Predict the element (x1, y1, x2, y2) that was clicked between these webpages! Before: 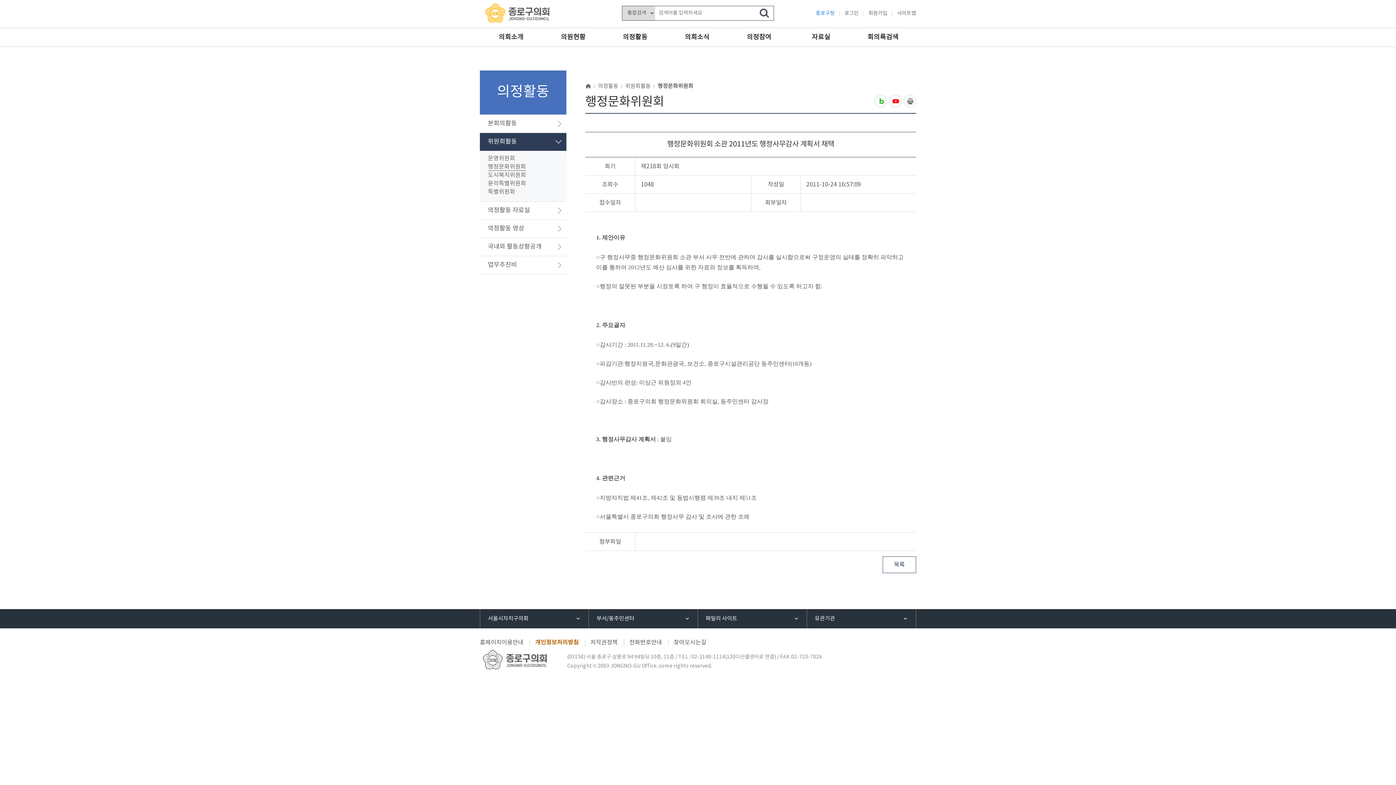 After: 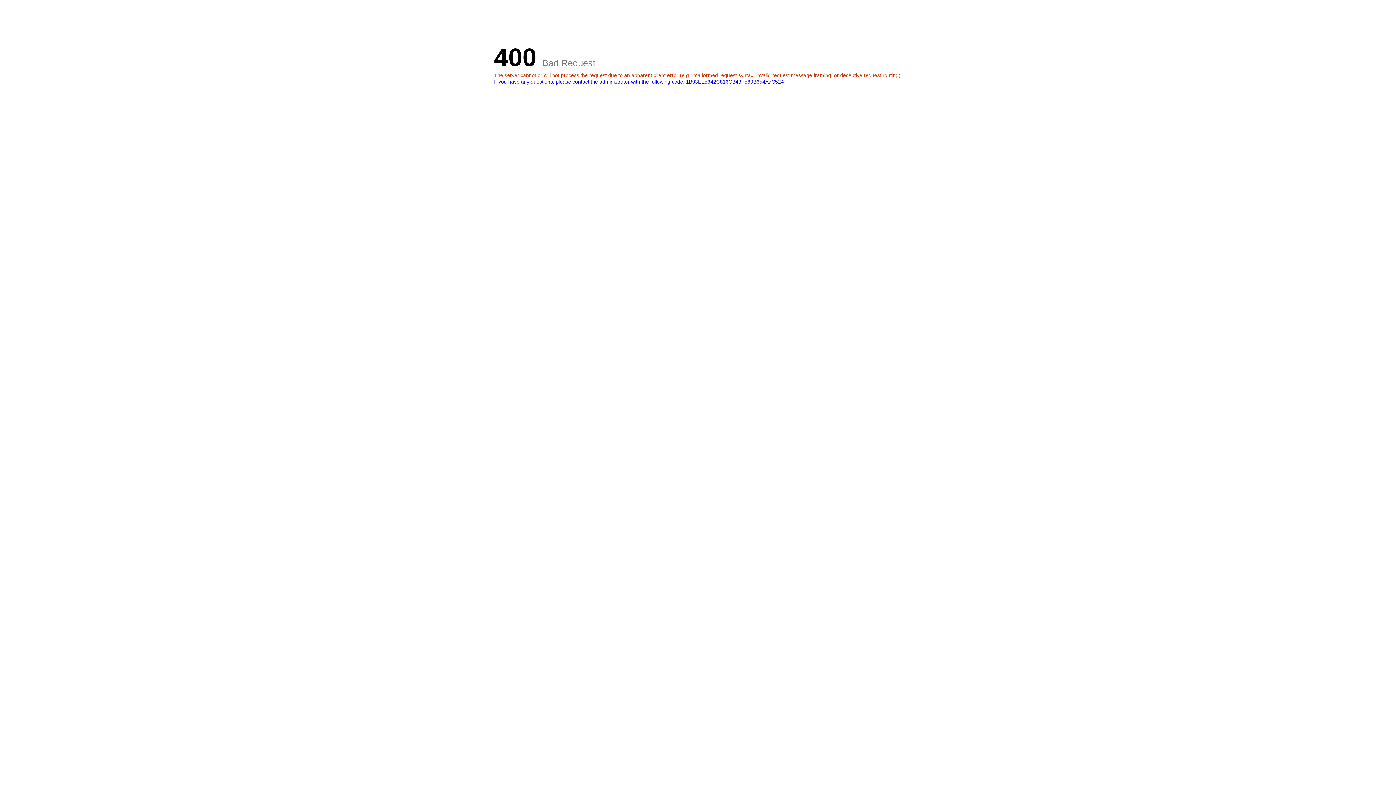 Action: label: 회원가입 bbox: (868, 11, 887, 16)